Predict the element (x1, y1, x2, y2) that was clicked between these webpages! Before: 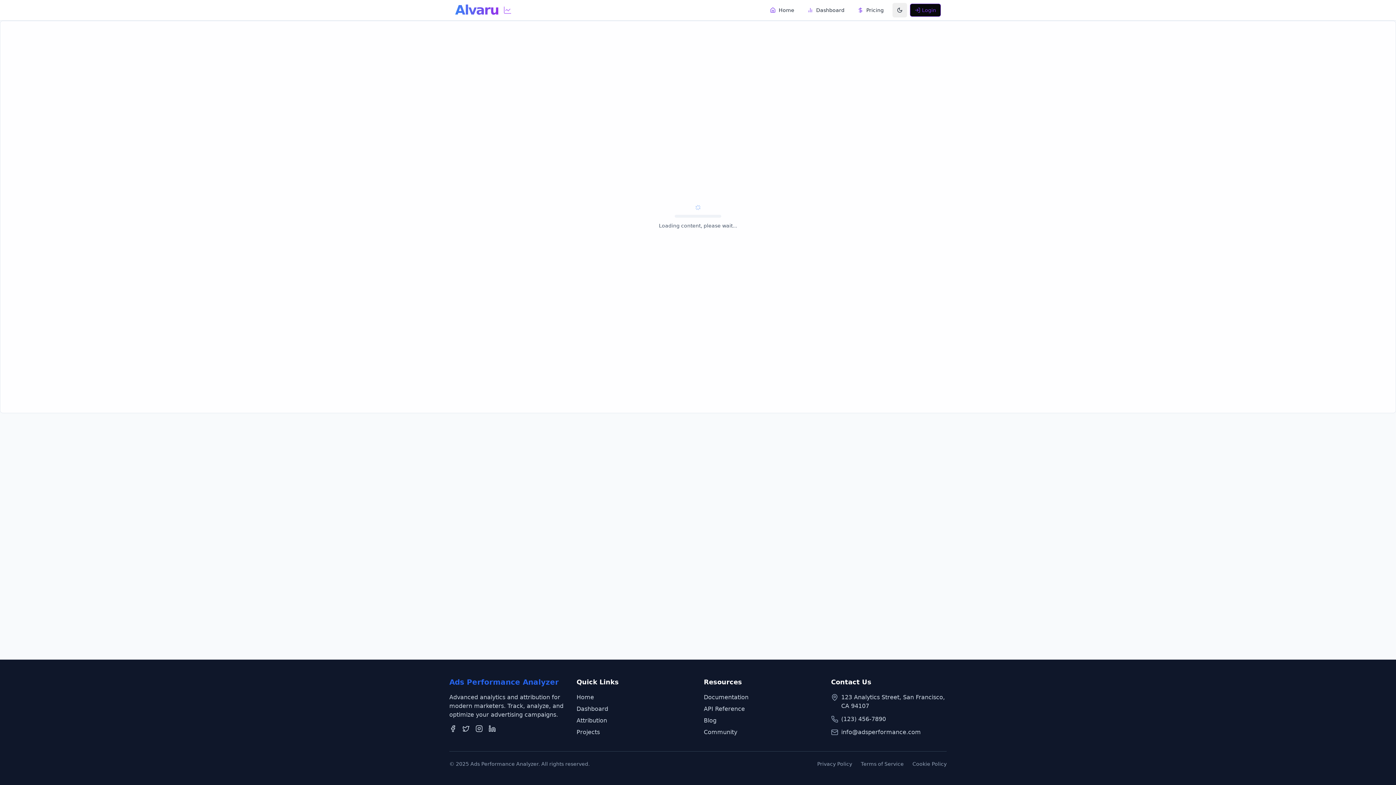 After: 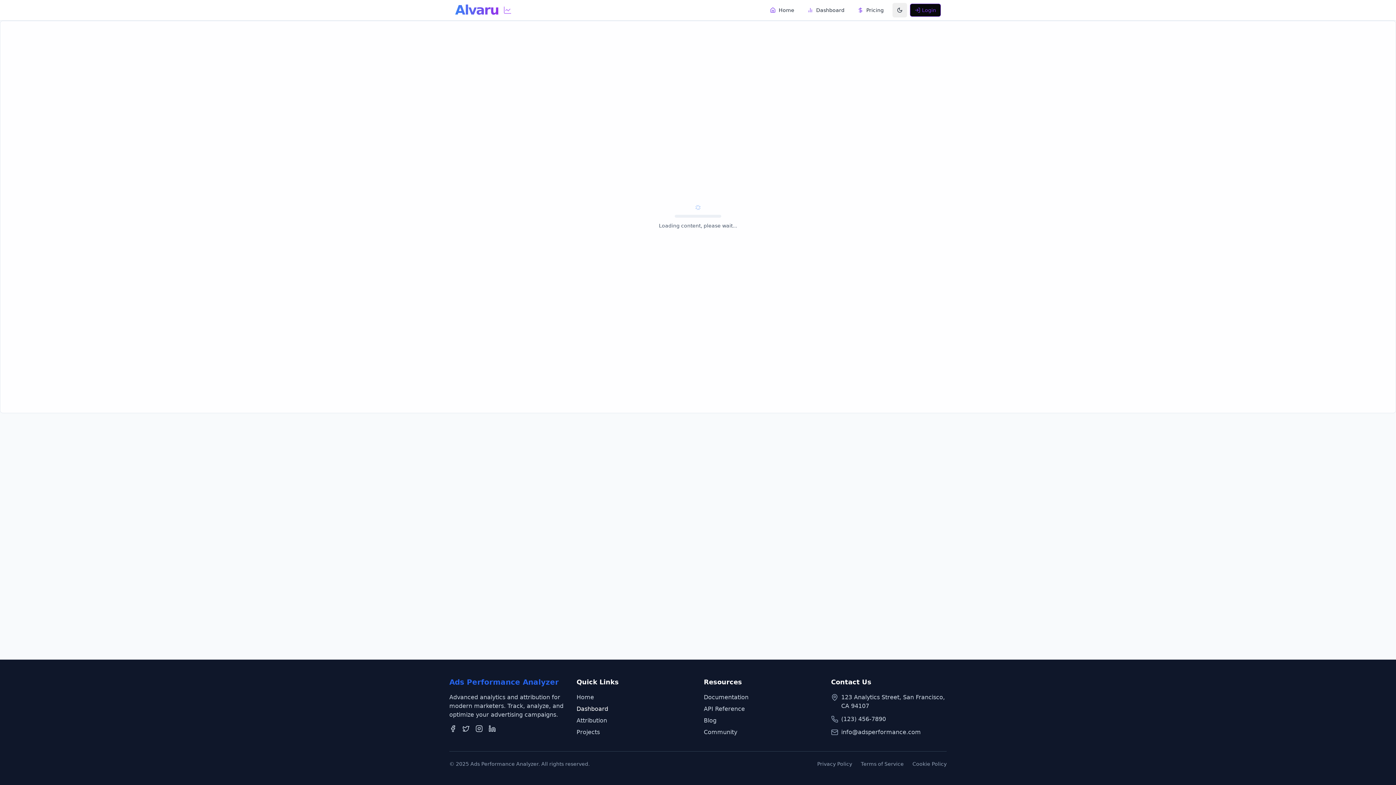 Action: label: Dashboard bbox: (576, 705, 608, 712)